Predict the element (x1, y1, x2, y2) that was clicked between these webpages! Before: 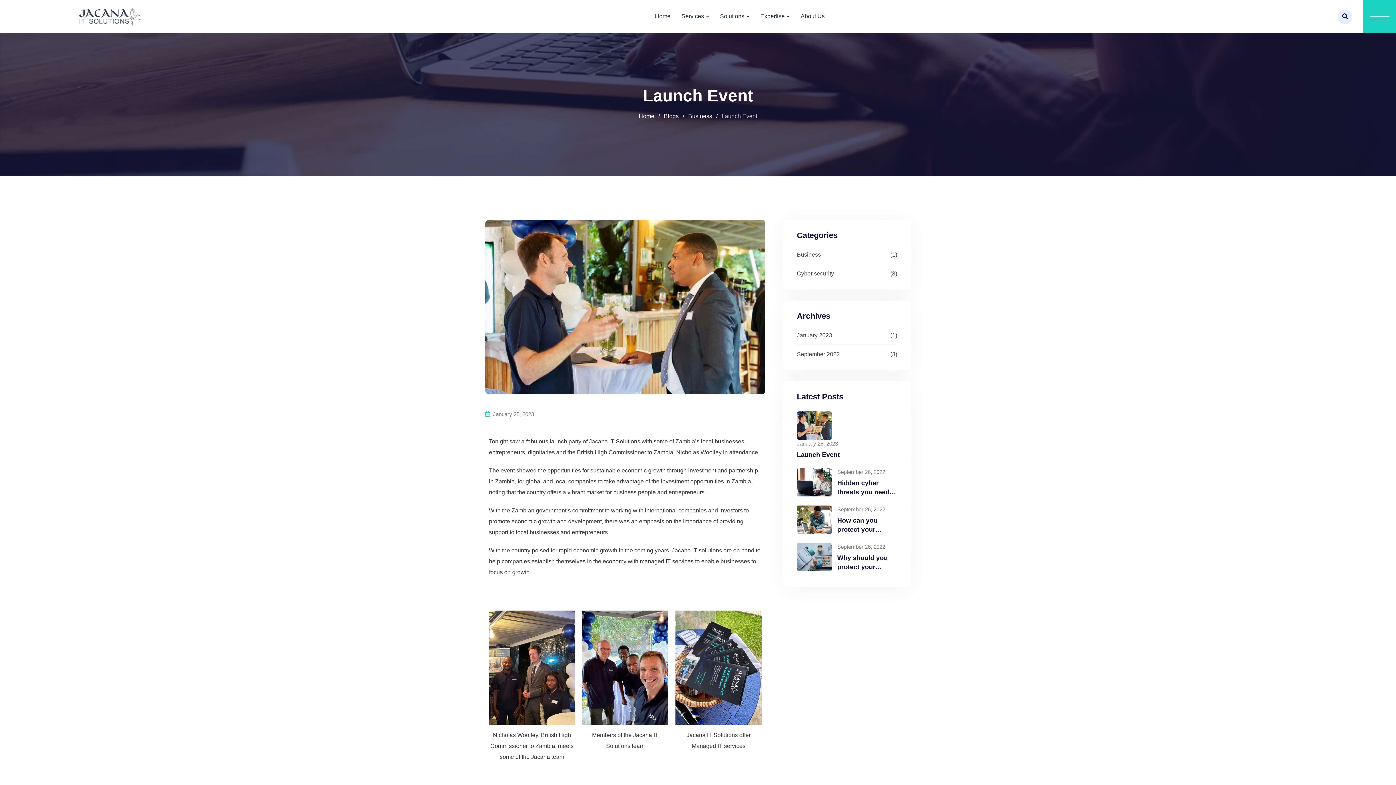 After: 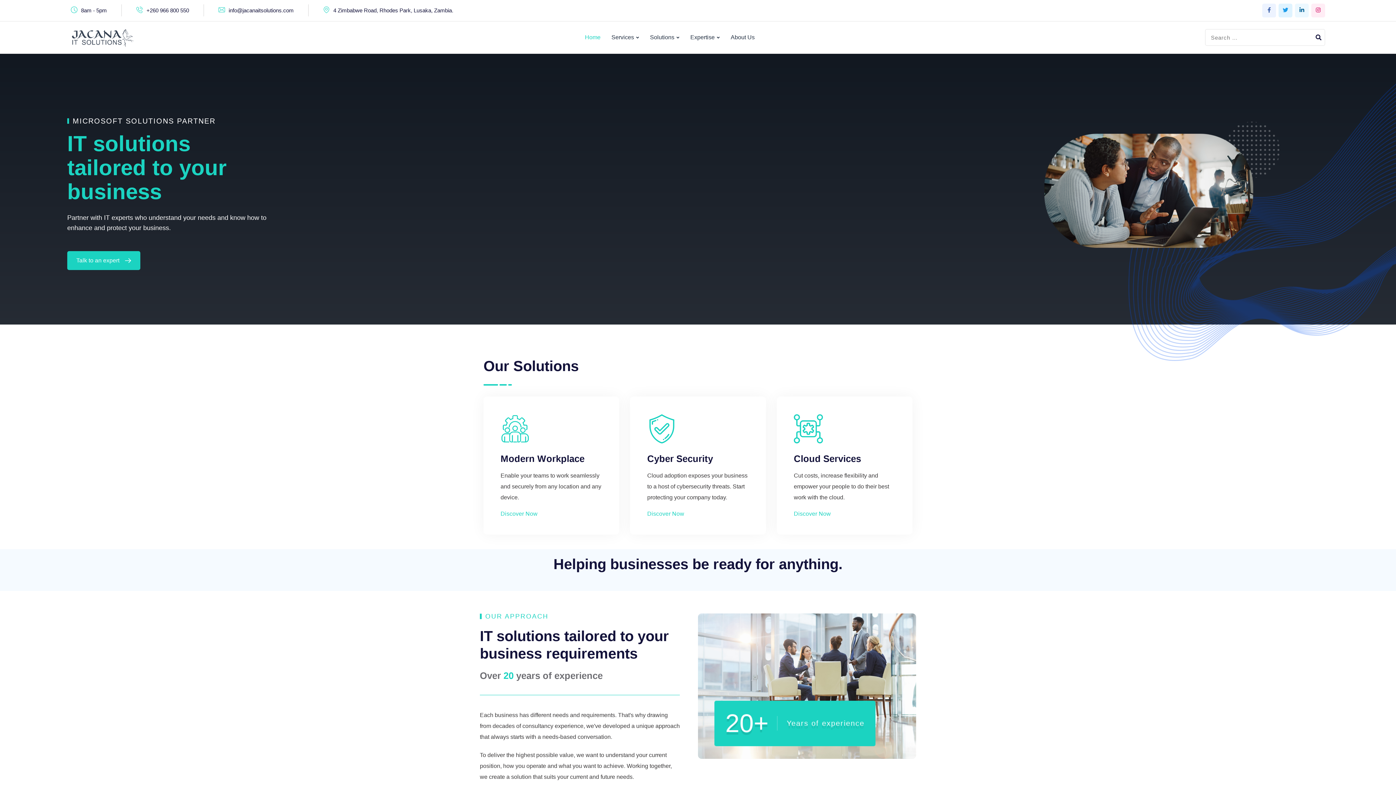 Action: bbox: (78, 7, 141, 25)